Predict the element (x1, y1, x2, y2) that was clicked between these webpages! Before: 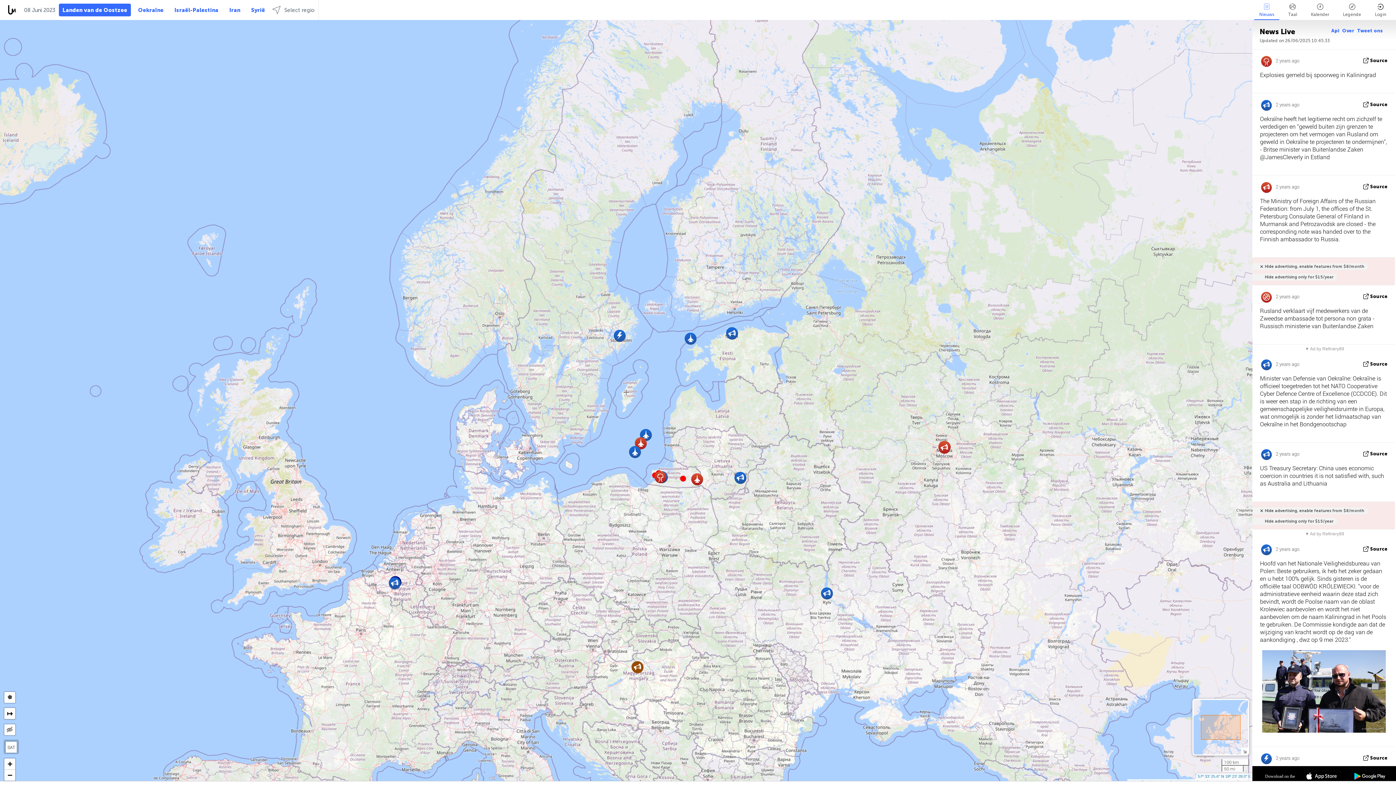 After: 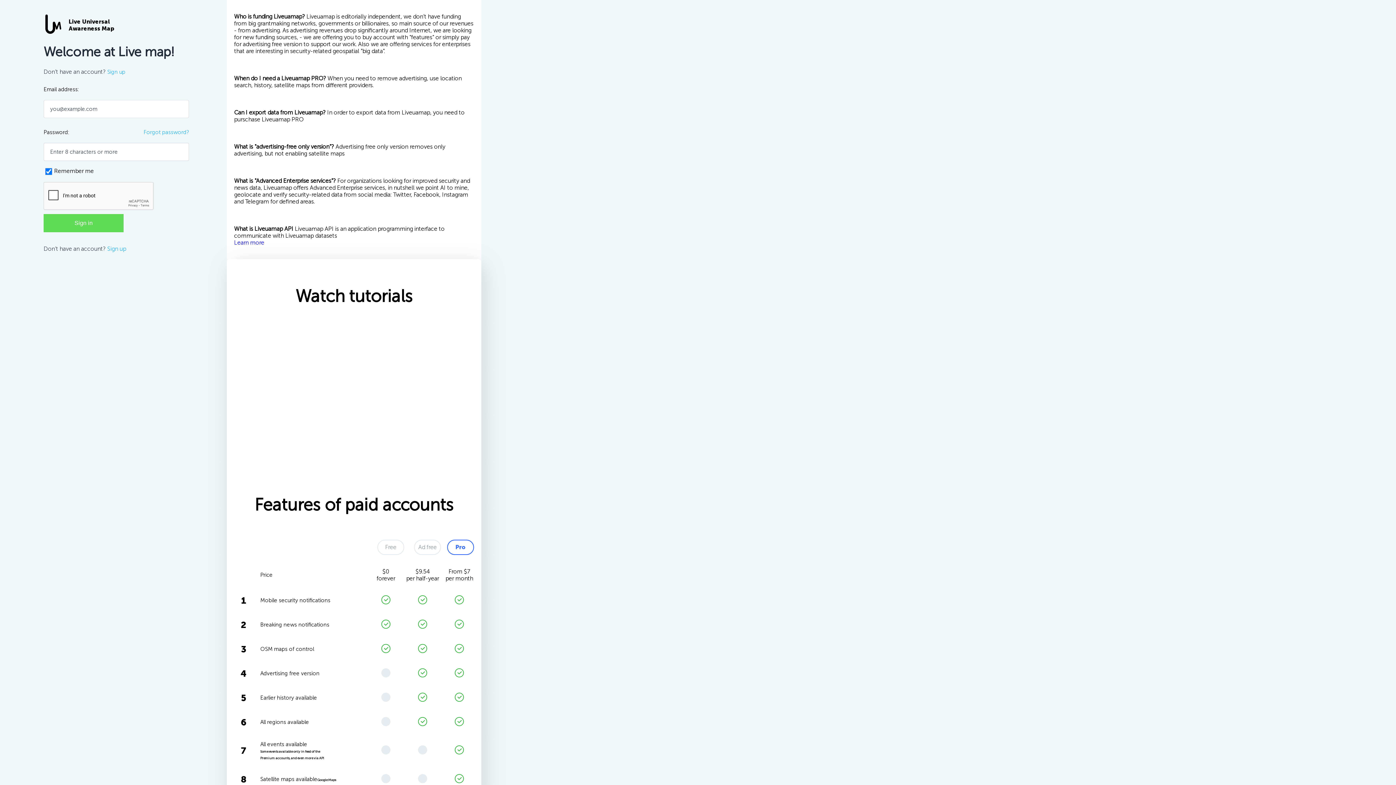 Action: bbox: (1370, 0, 1391, 19) label: Login